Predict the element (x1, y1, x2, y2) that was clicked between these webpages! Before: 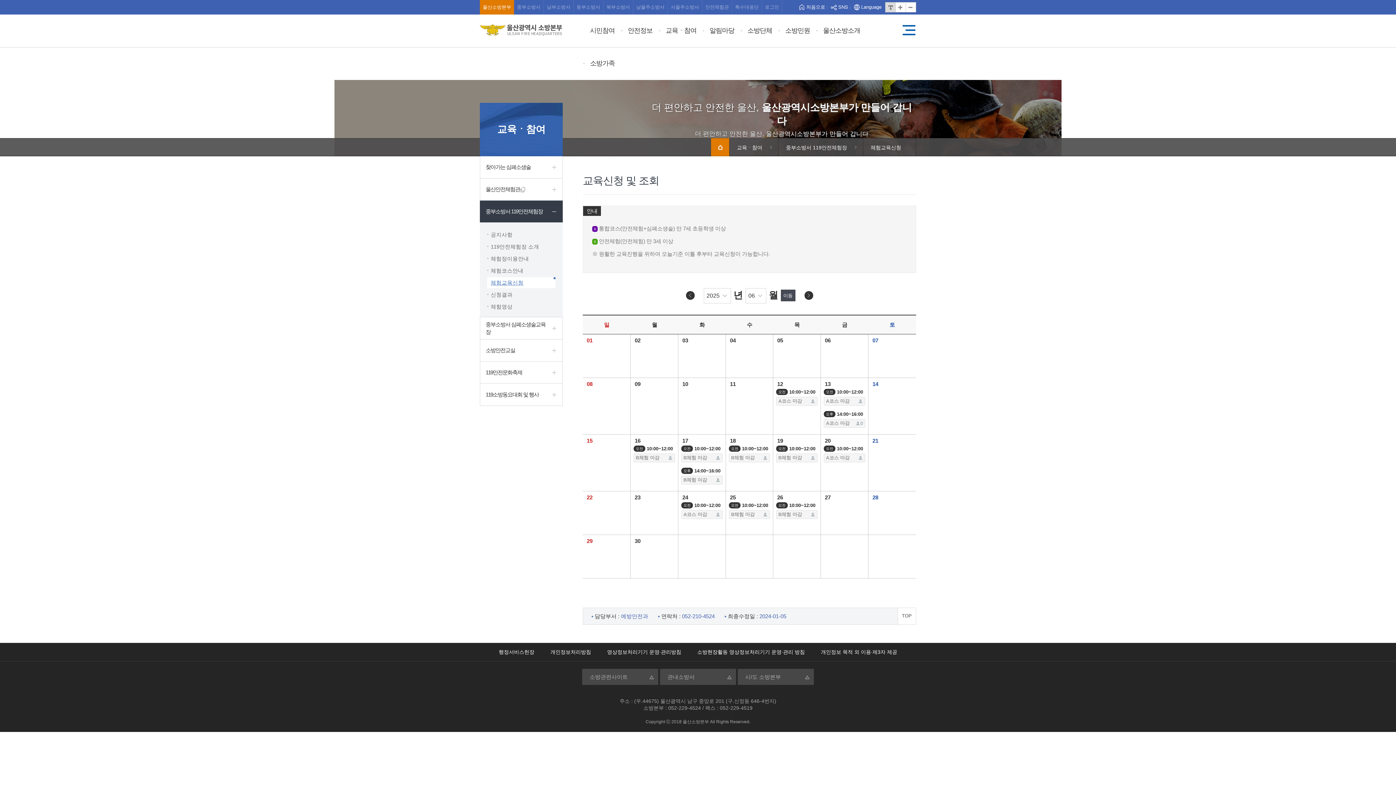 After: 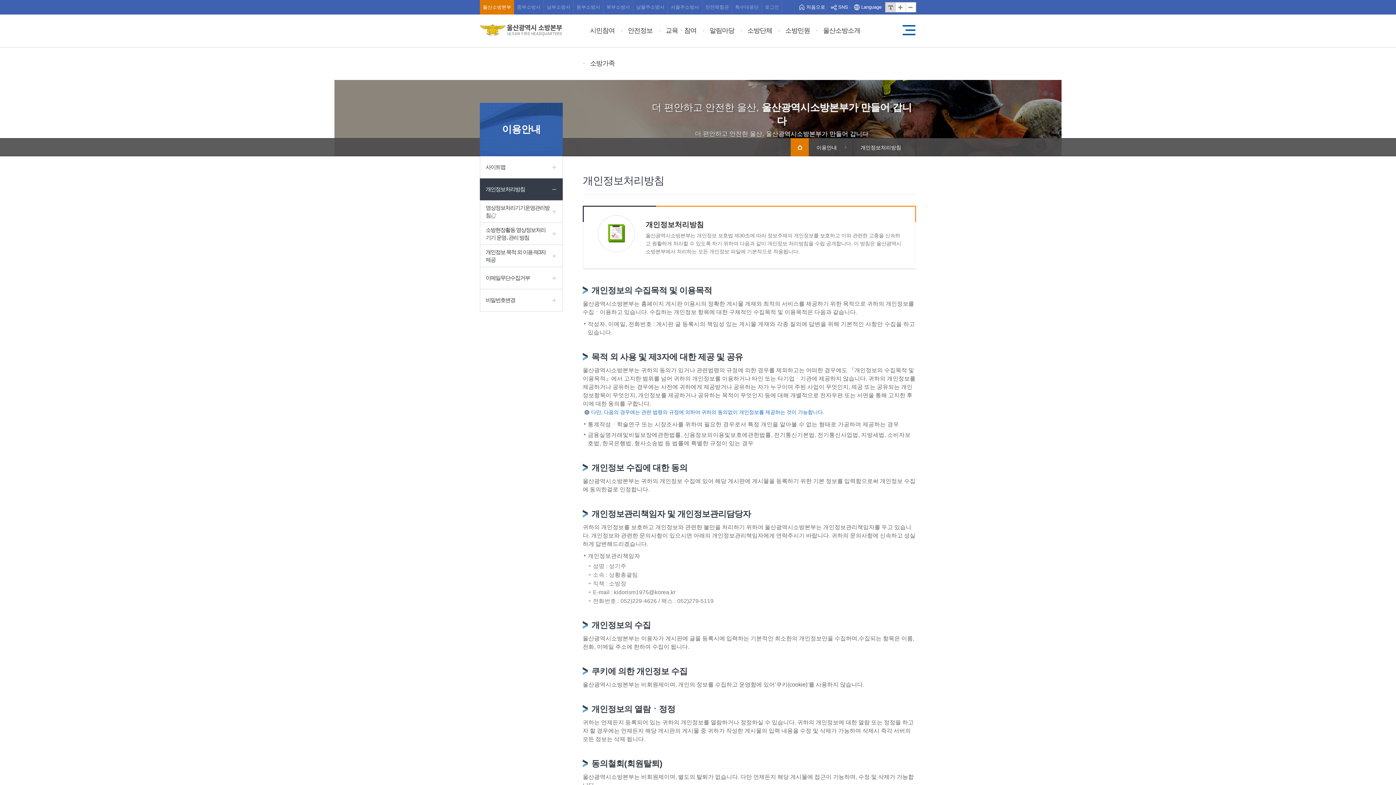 Action: label: 개인정보처리방침 bbox: (543, 643, 598, 661)